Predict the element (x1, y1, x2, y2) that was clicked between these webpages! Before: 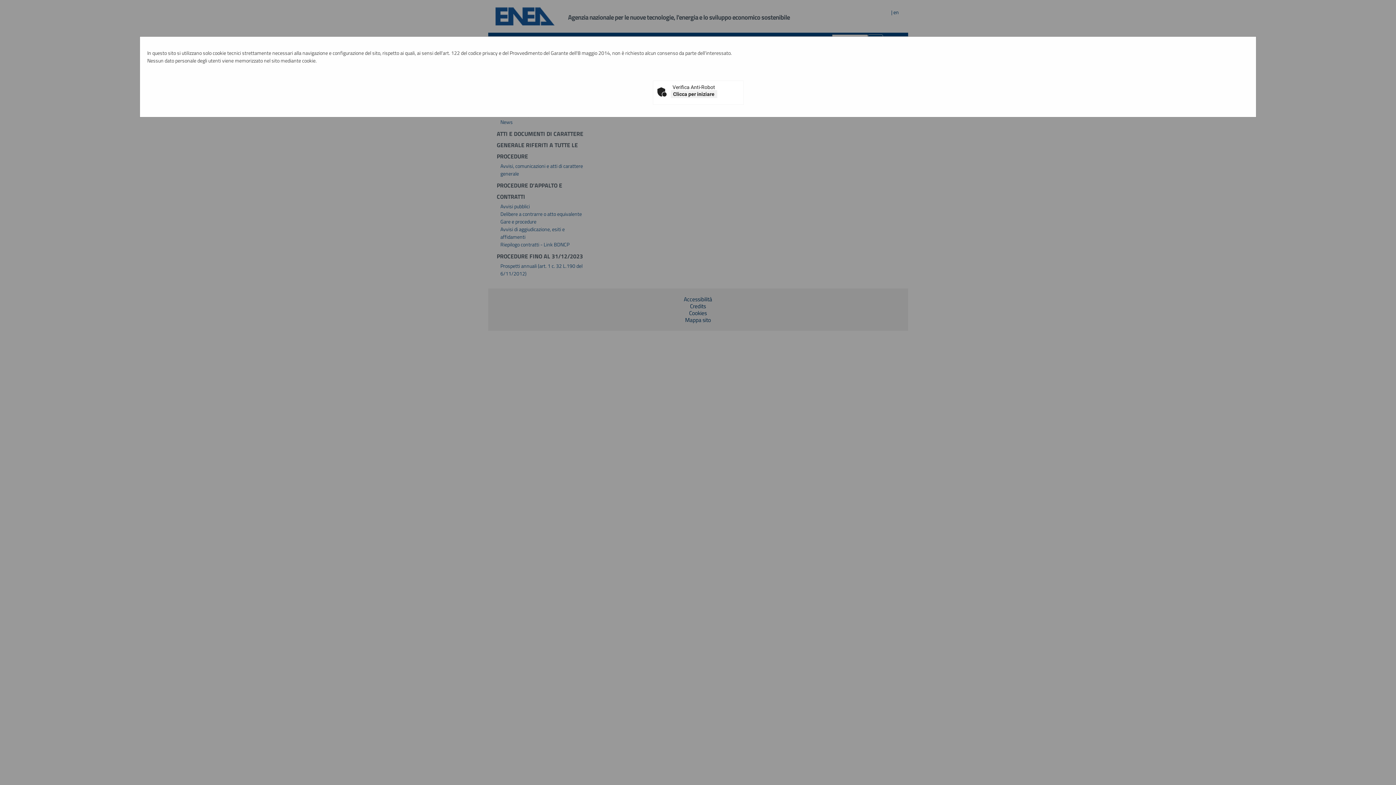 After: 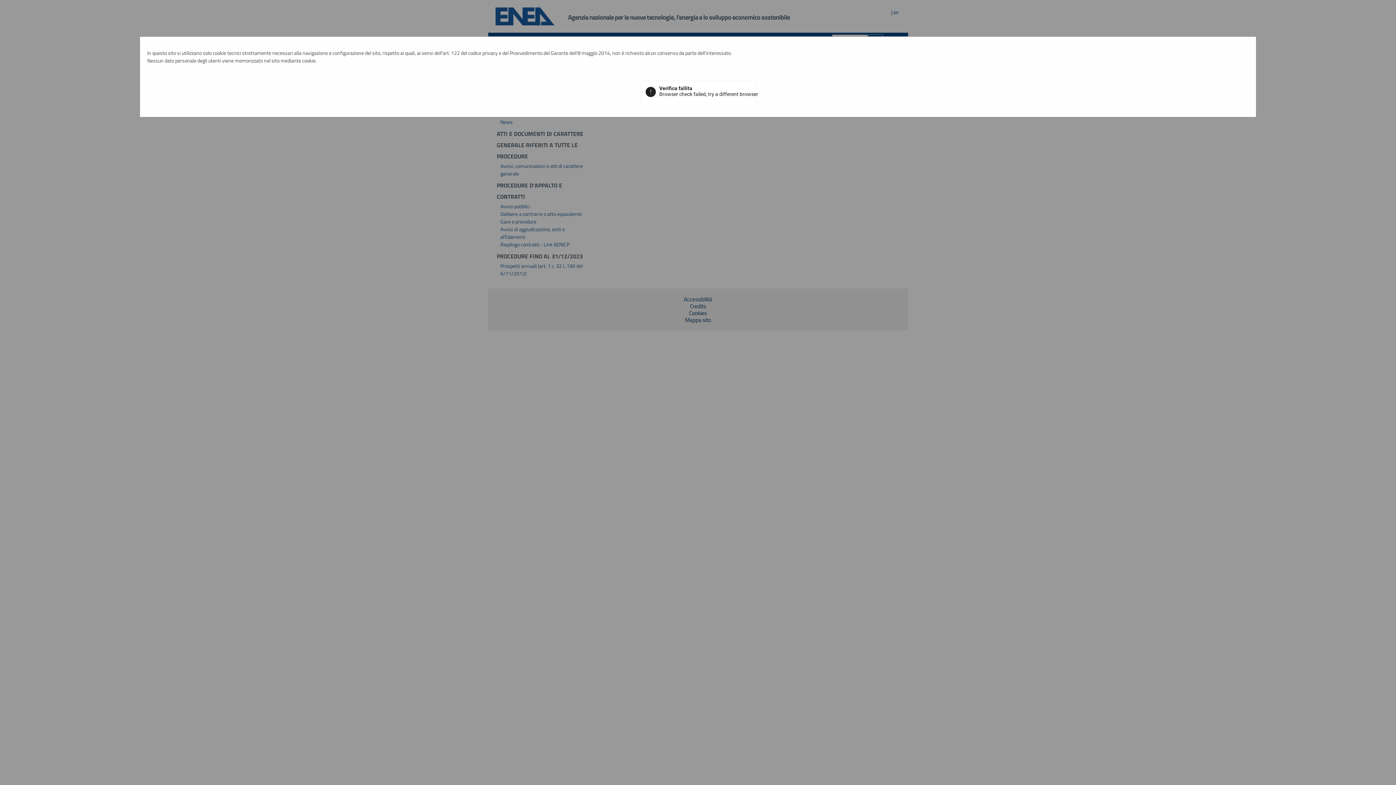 Action: bbox: (670, 90, 717, 98) label: Clicca per iniziare